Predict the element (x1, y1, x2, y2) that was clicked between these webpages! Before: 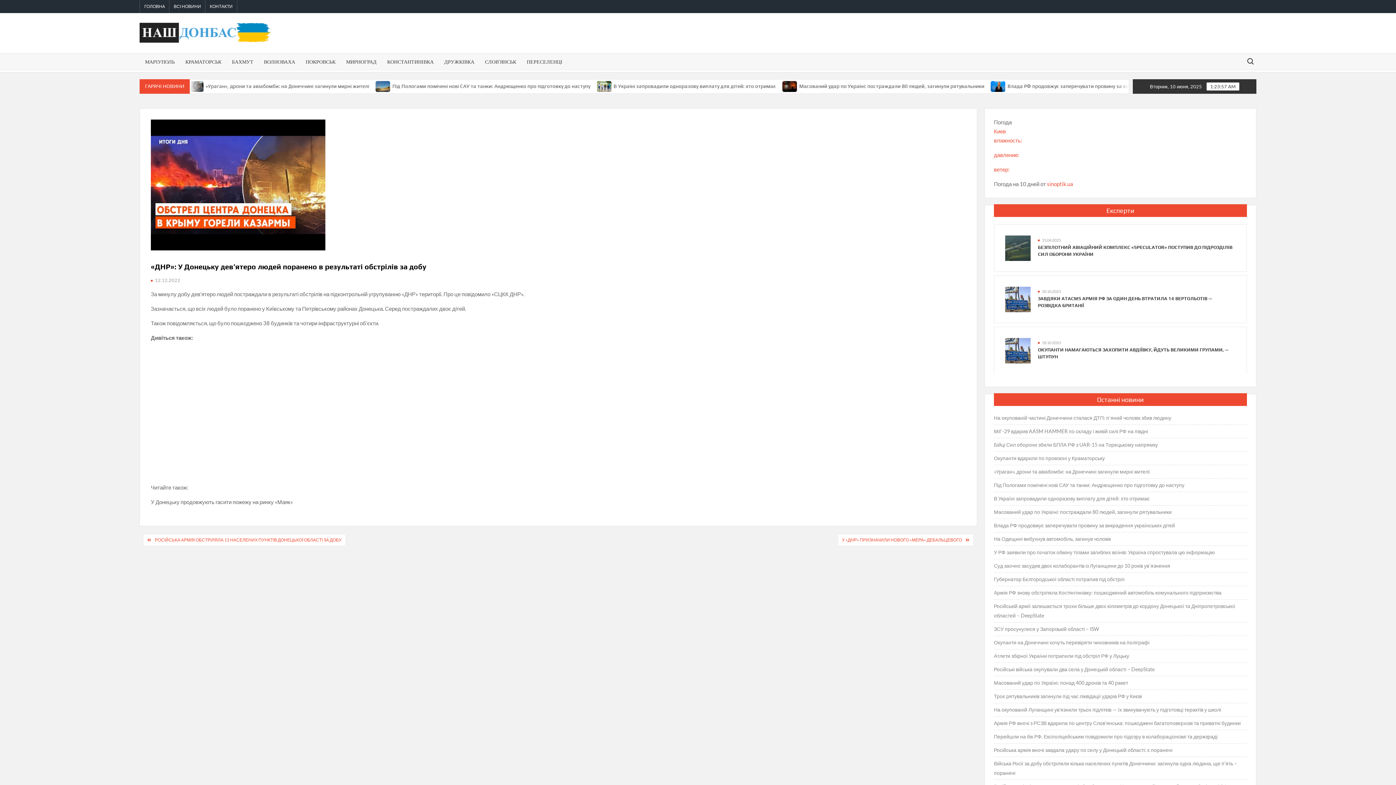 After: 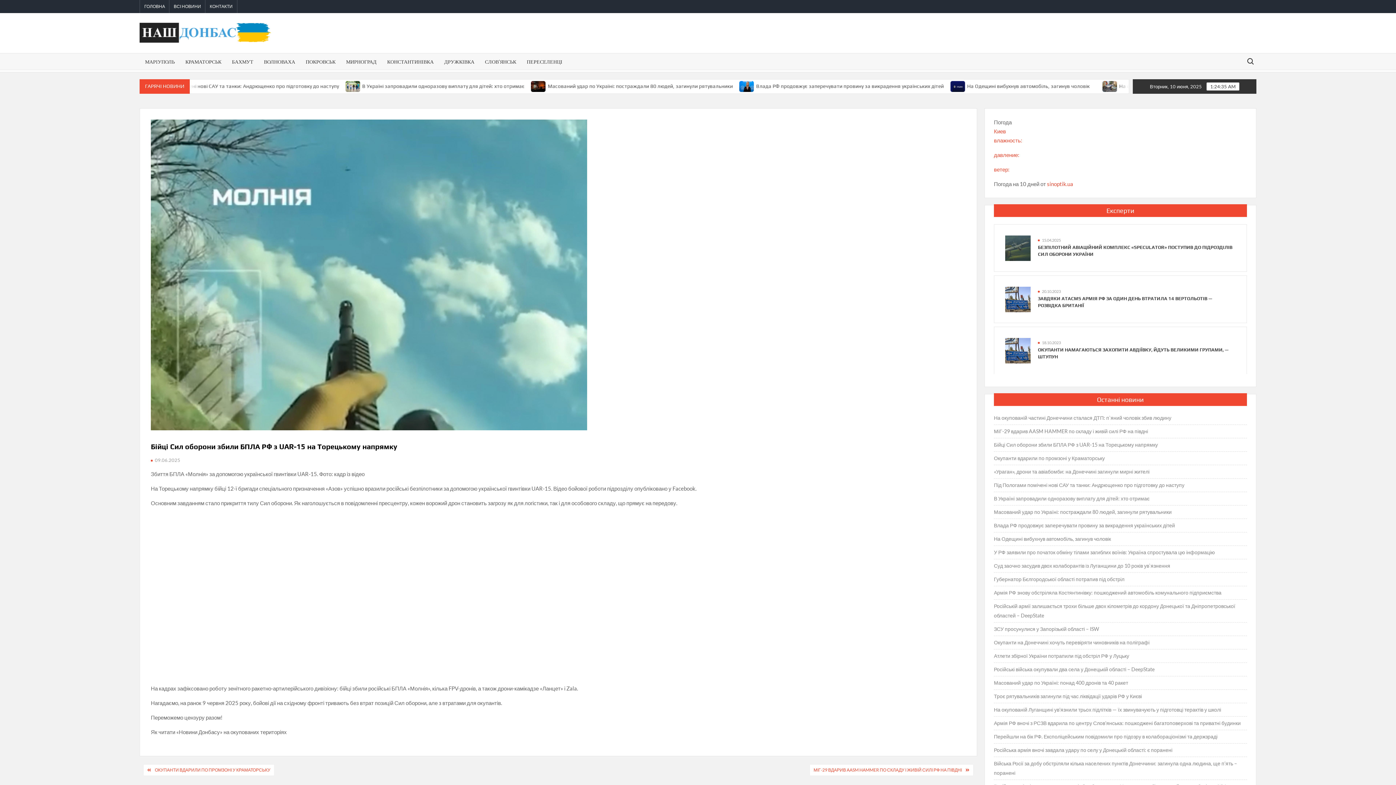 Action: bbox: (994, 440, 1158, 449) label: Бійці Сил оборони збили БПЛА РФ з UAR-15 на Торецькому напрямку